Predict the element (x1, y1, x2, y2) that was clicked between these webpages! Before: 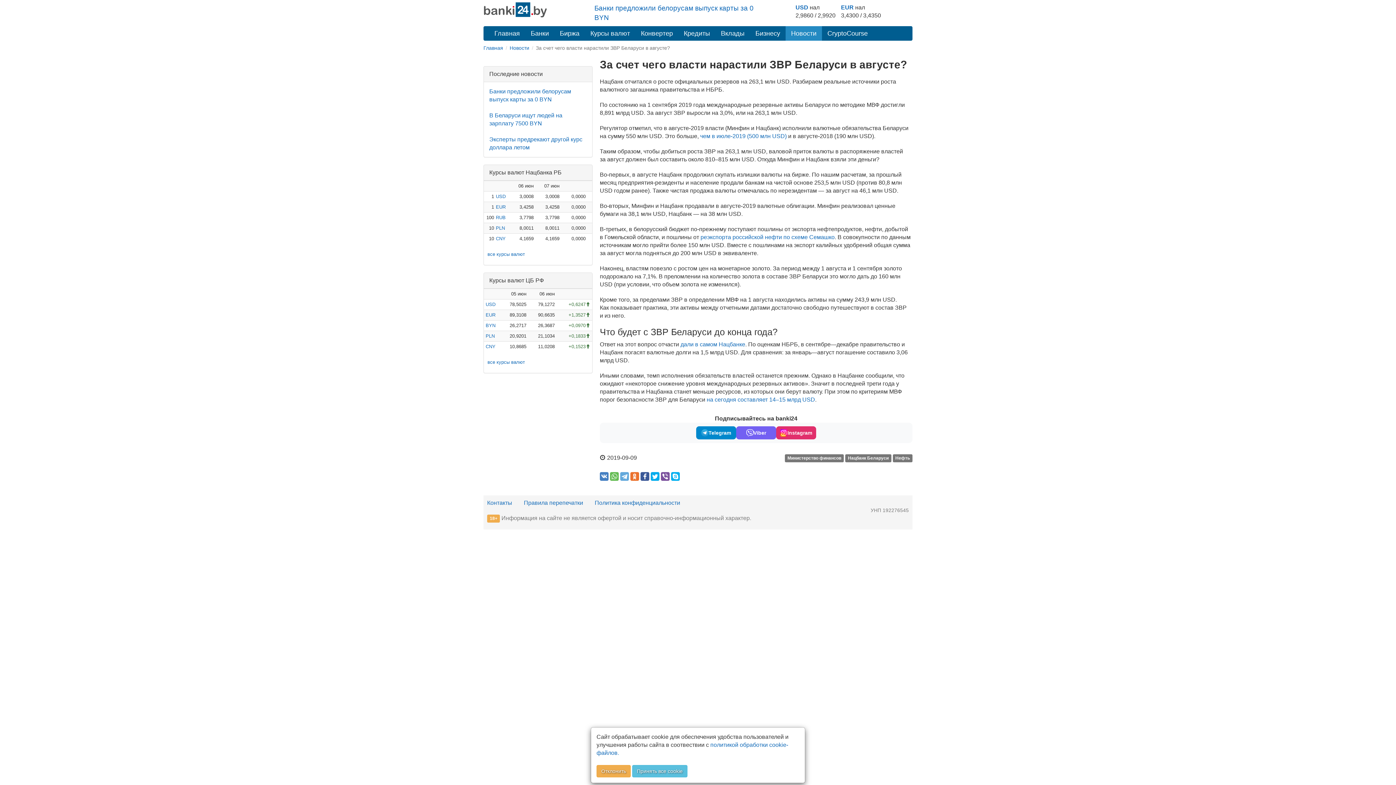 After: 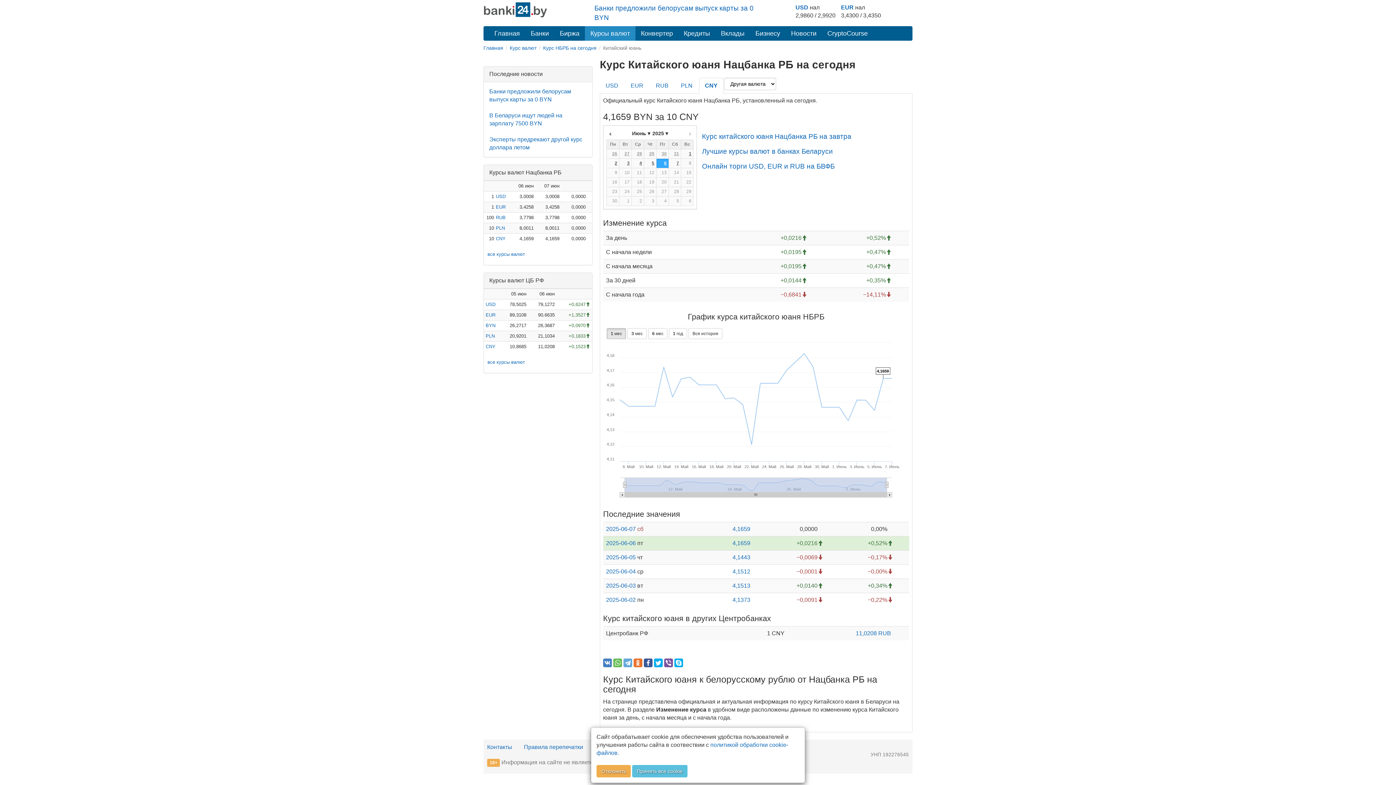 Action: label: CNY bbox: (496, 319, 505, 325)